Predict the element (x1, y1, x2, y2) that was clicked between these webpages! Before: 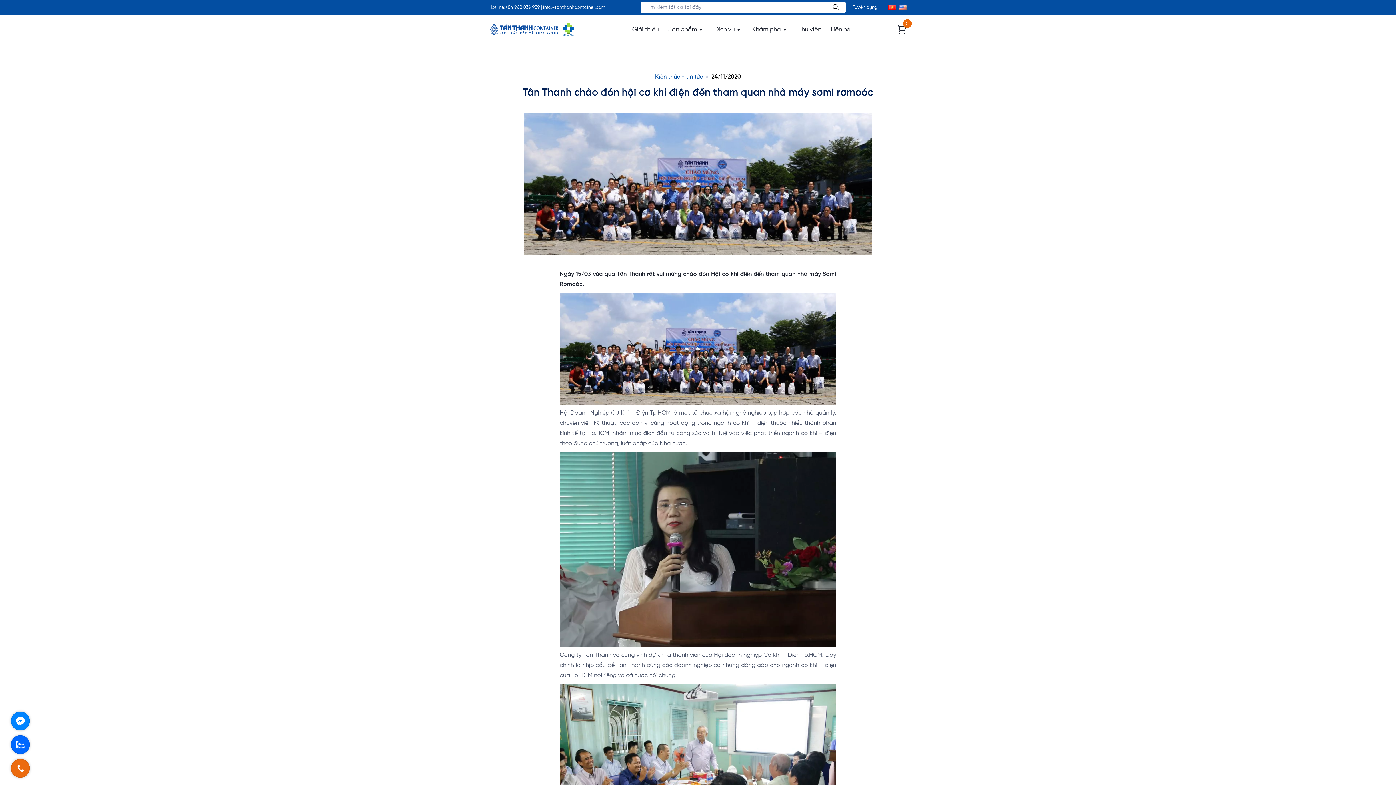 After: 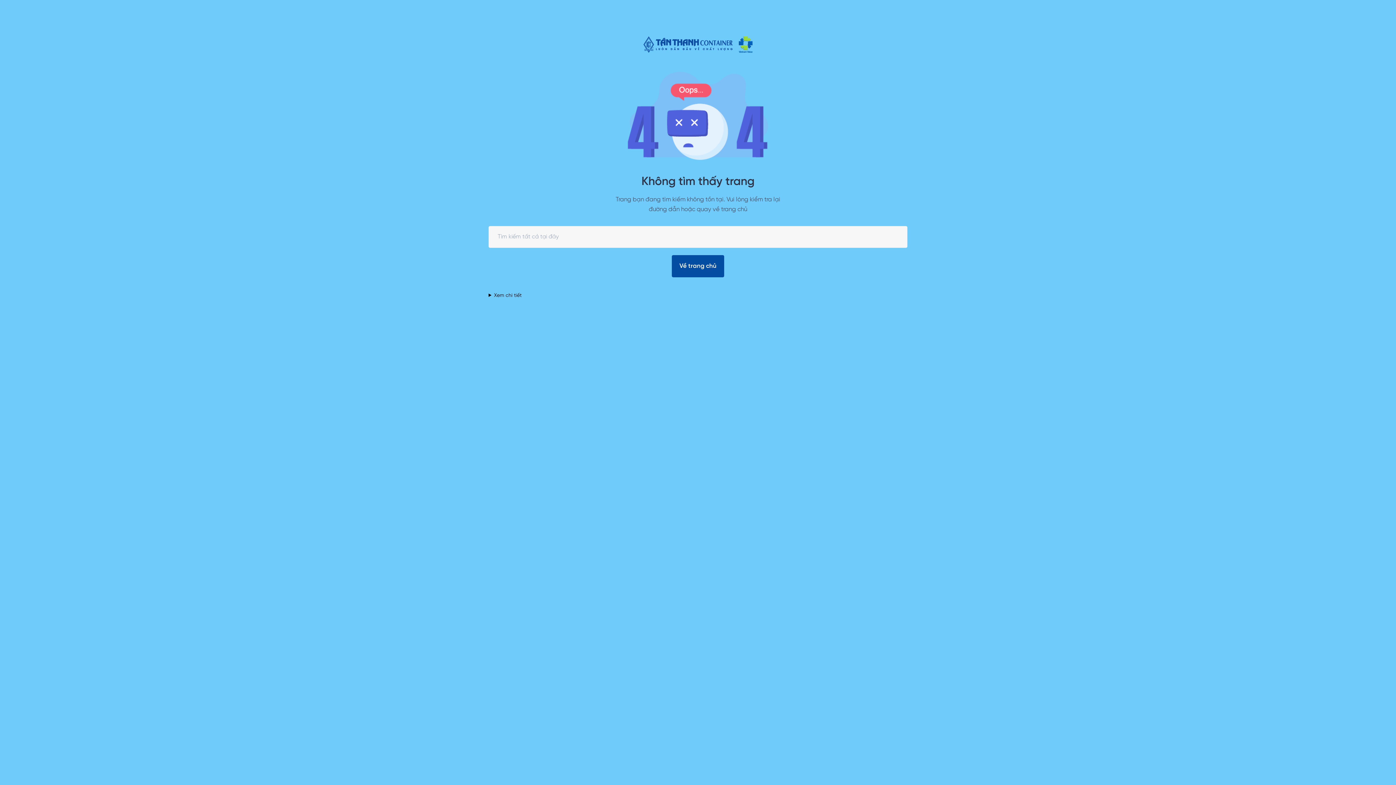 Action: bbox: (490, 18, 588, 40)